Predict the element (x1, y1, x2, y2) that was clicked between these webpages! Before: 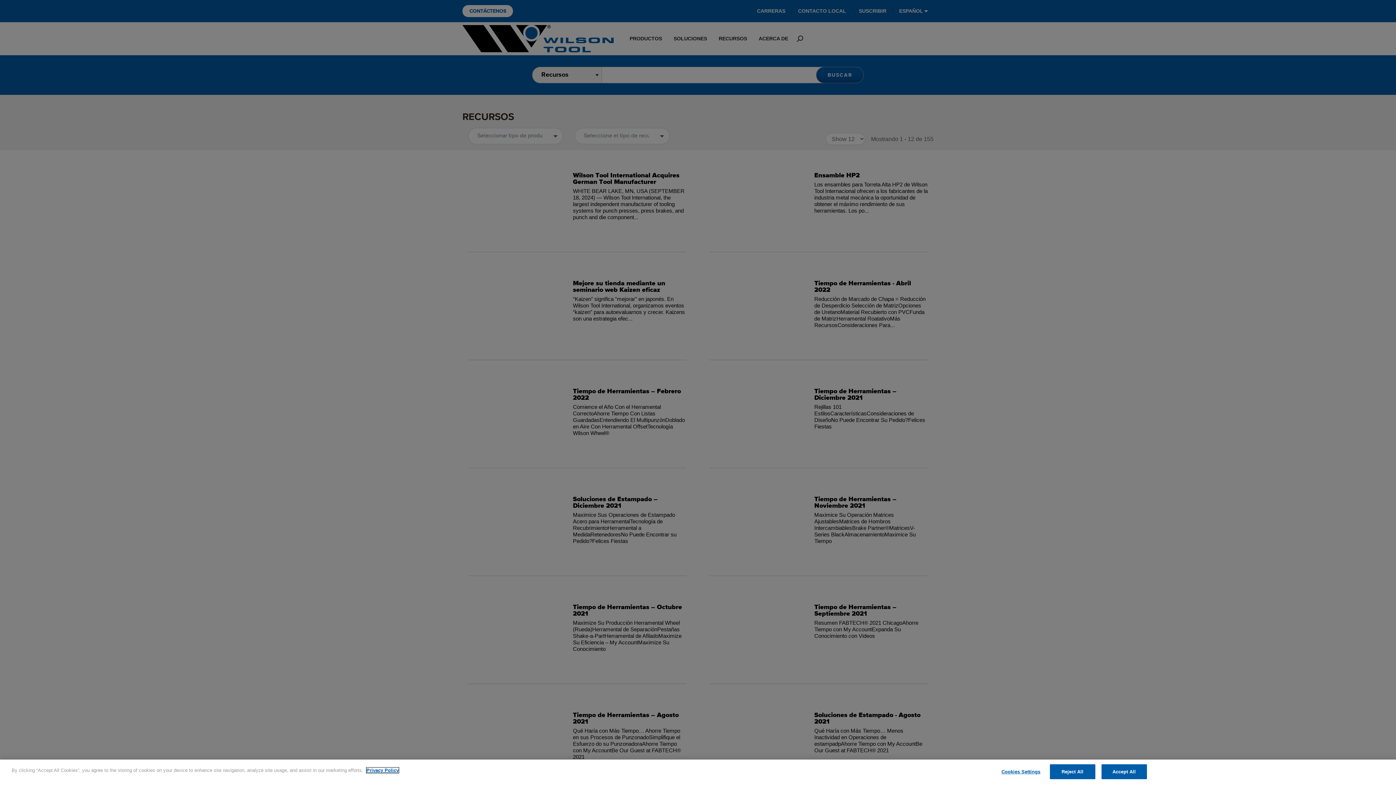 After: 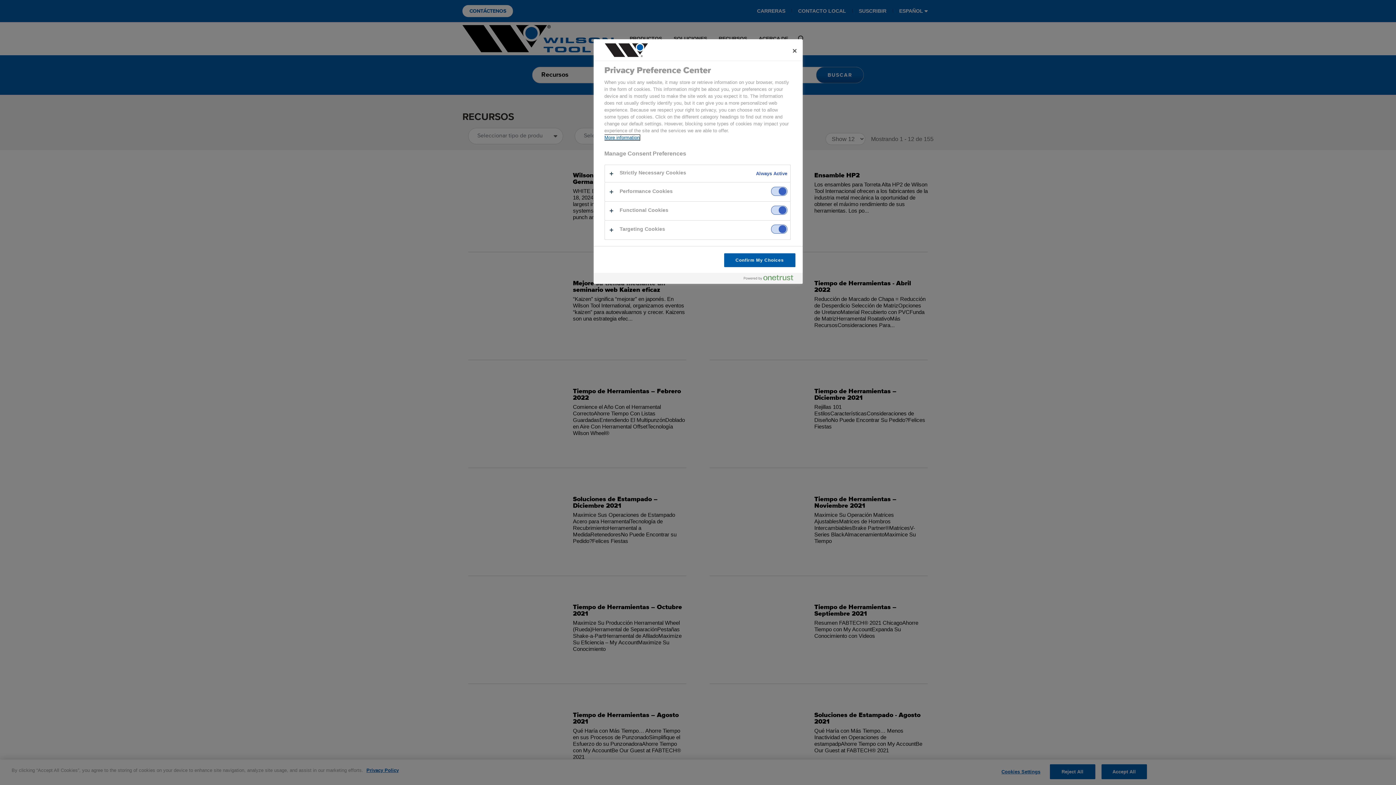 Action: bbox: (998, 765, 1043, 779) label: Cookies Settings